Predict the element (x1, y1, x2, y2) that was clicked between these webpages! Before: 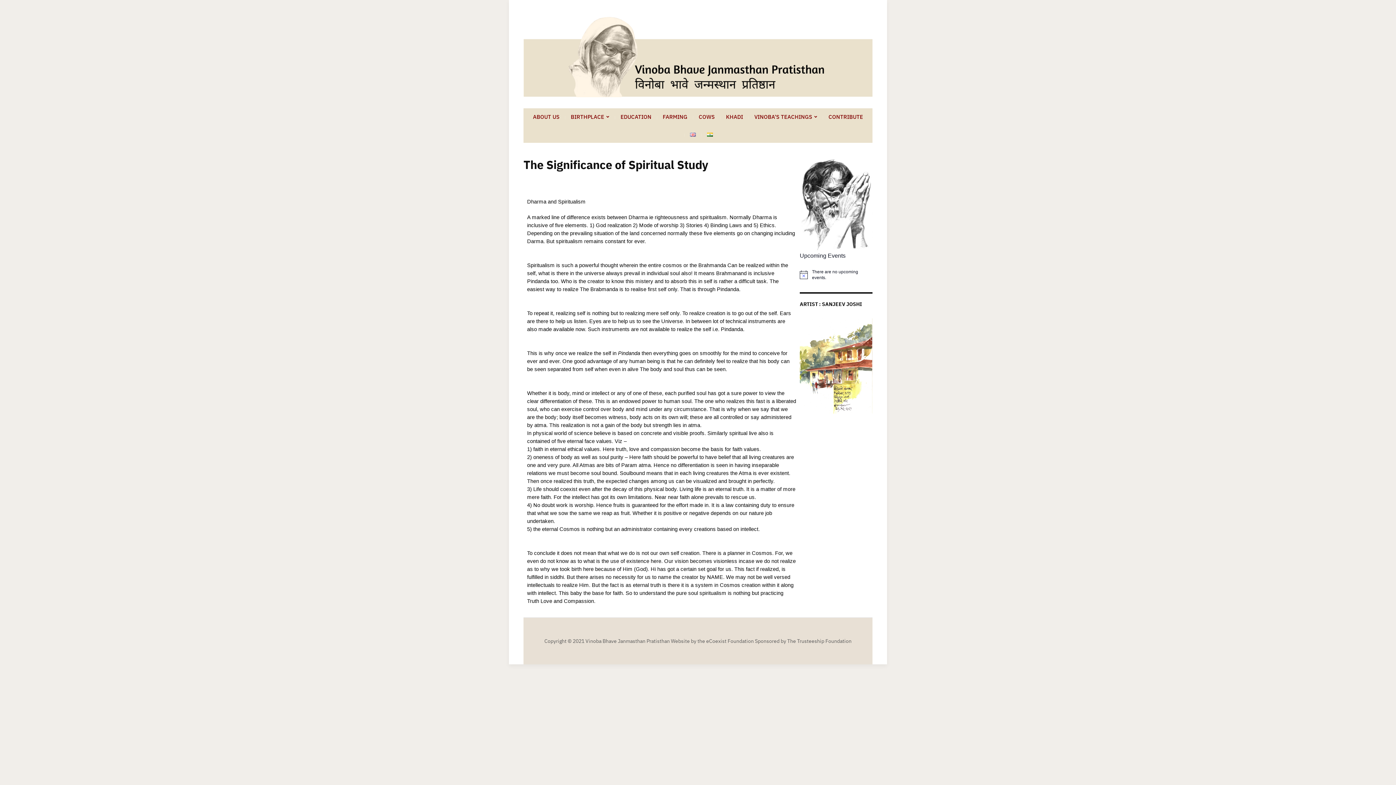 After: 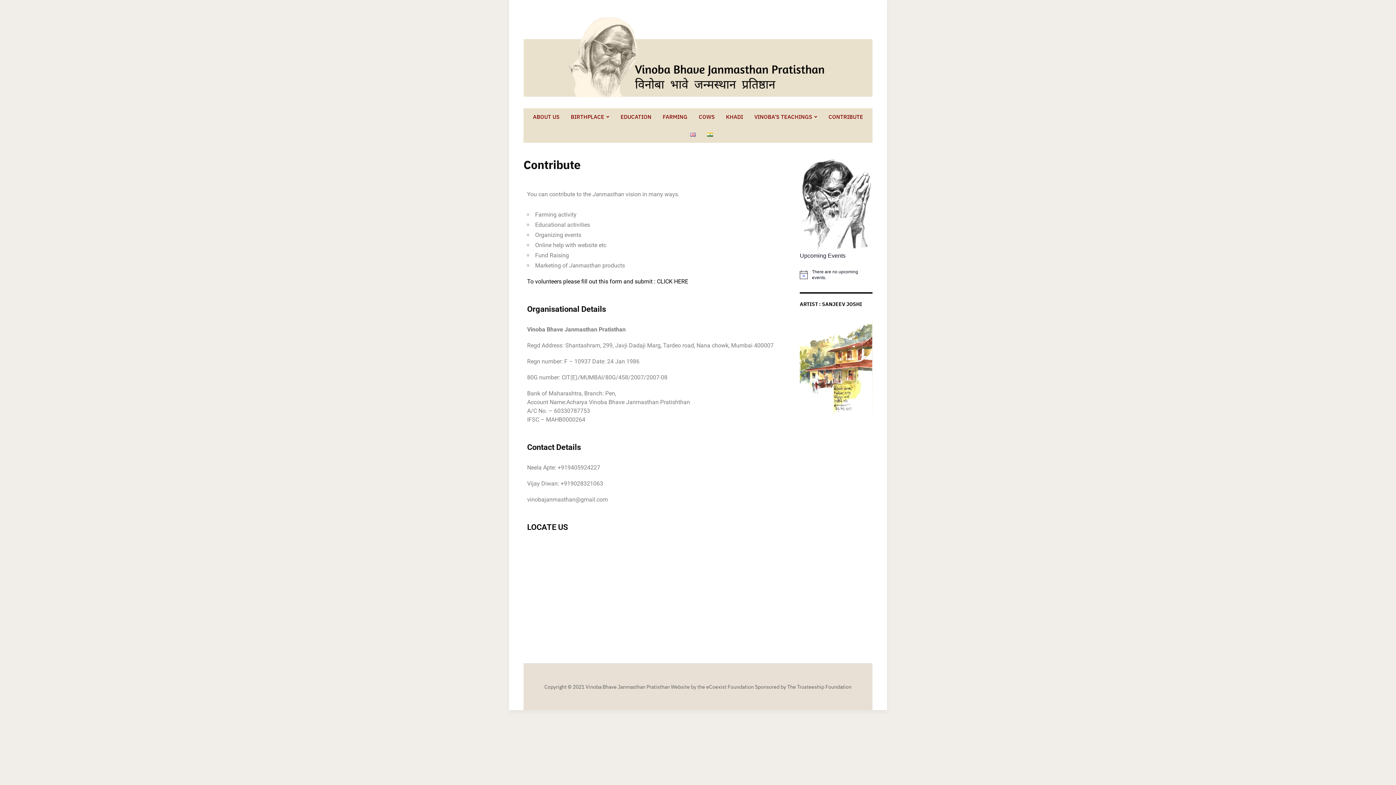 Action: bbox: (827, 108, 864, 125) label: CONTRIBUTE